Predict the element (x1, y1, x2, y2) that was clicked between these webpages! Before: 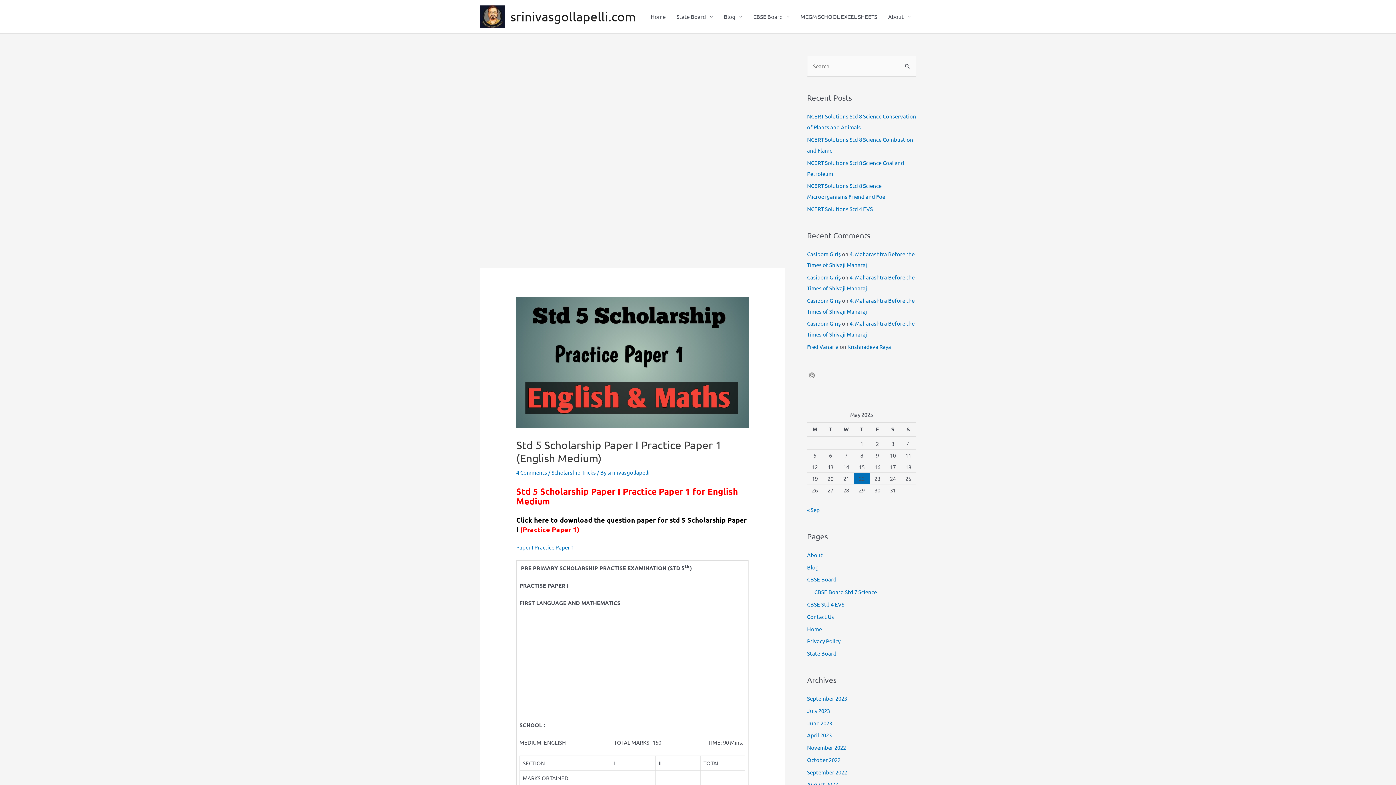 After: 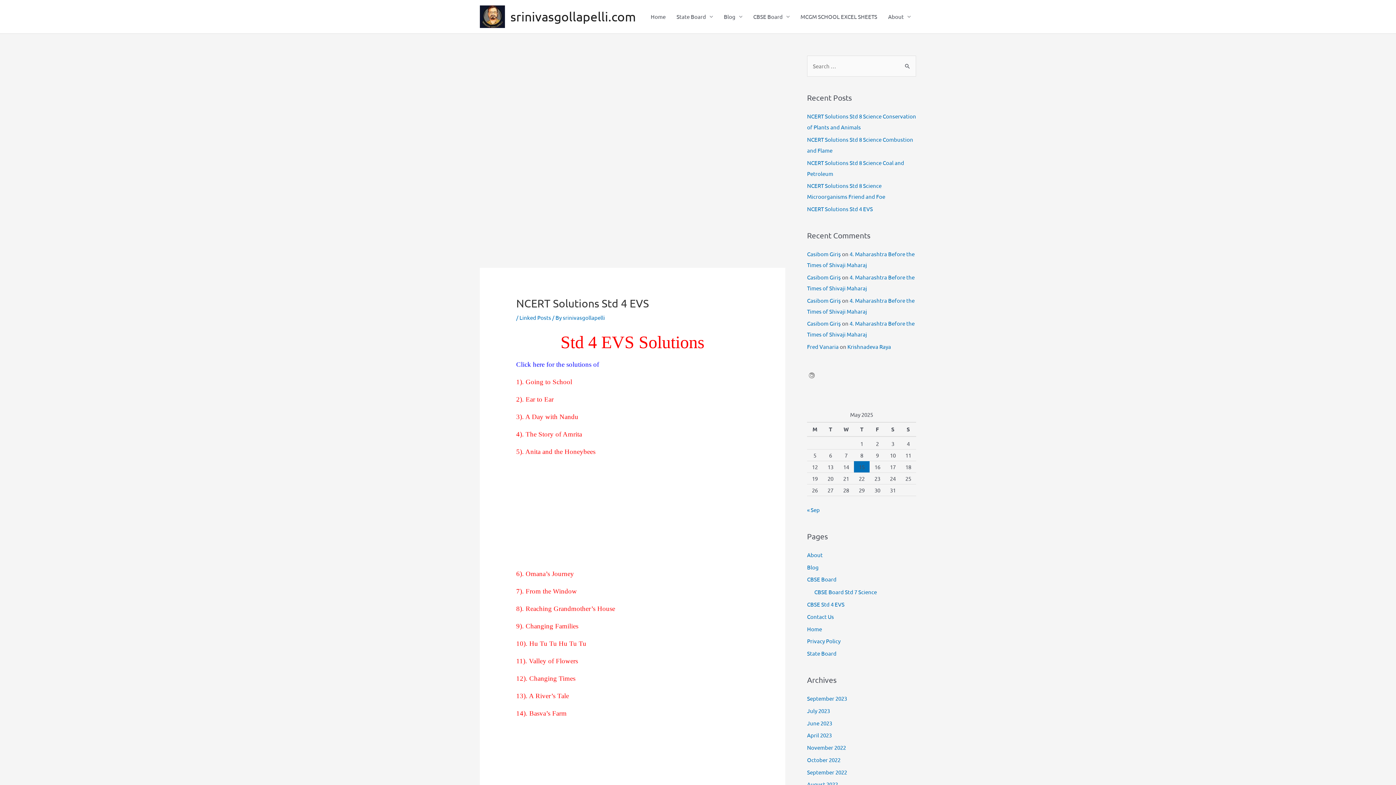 Action: bbox: (807, 205, 873, 212) label: NCERT Solutions Std 4 EVS